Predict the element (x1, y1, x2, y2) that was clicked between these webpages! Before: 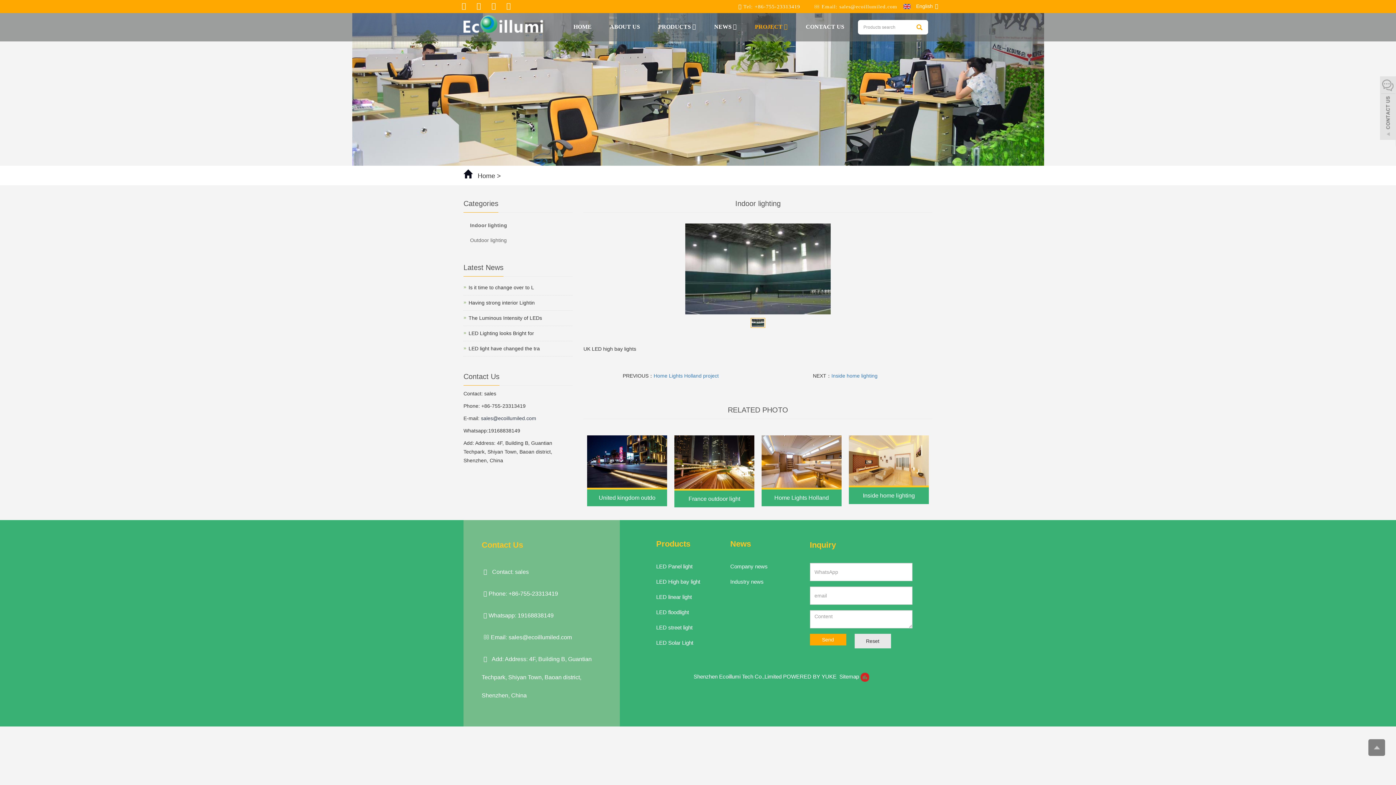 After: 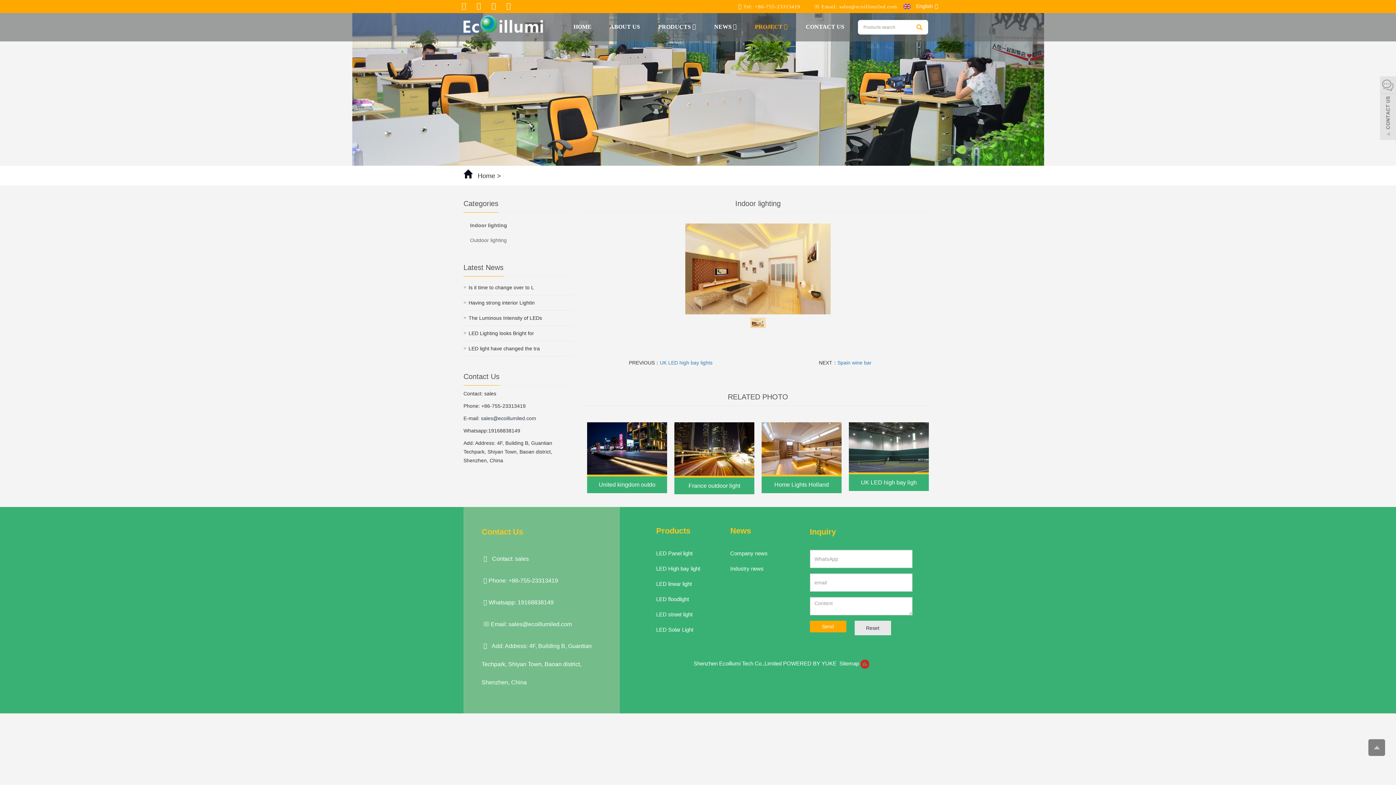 Action: bbox: (849, 435, 929, 485)